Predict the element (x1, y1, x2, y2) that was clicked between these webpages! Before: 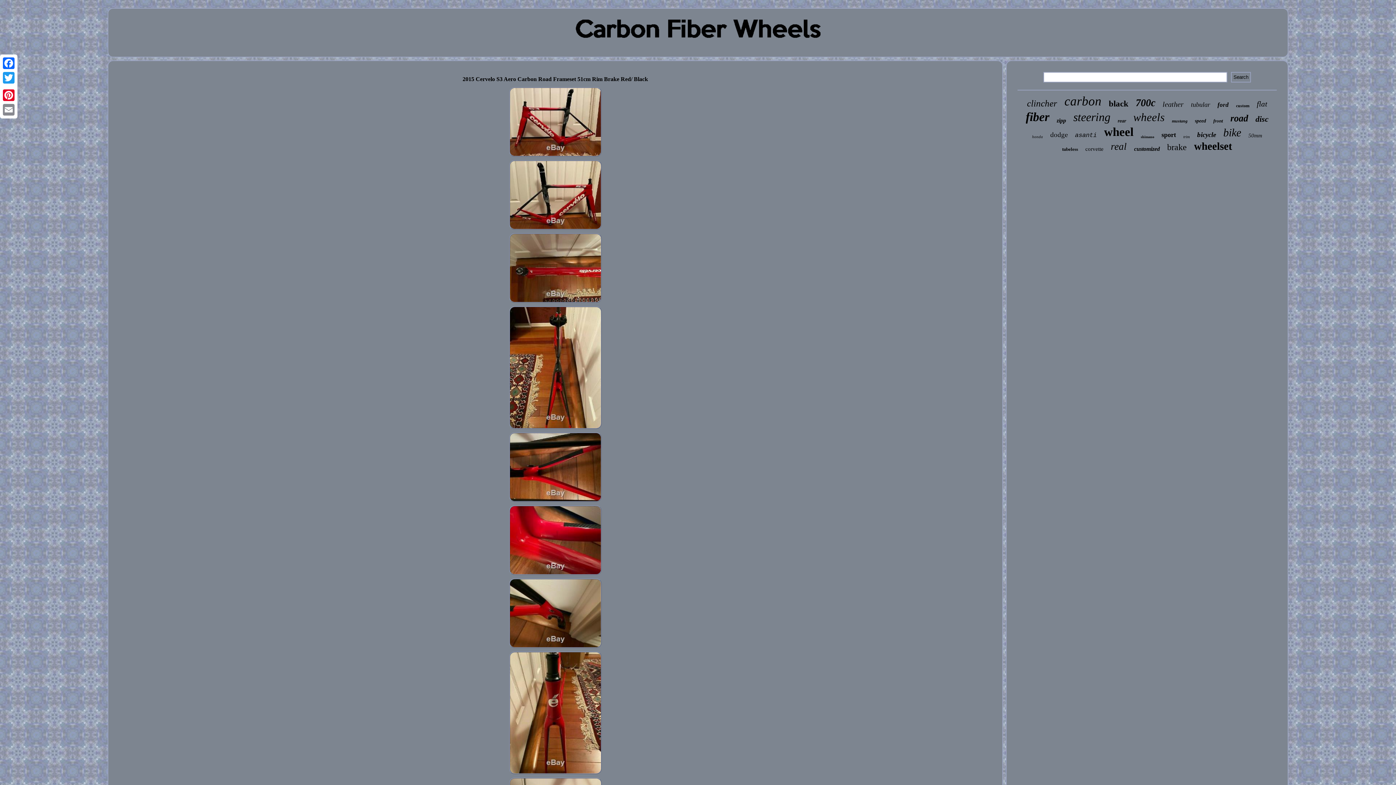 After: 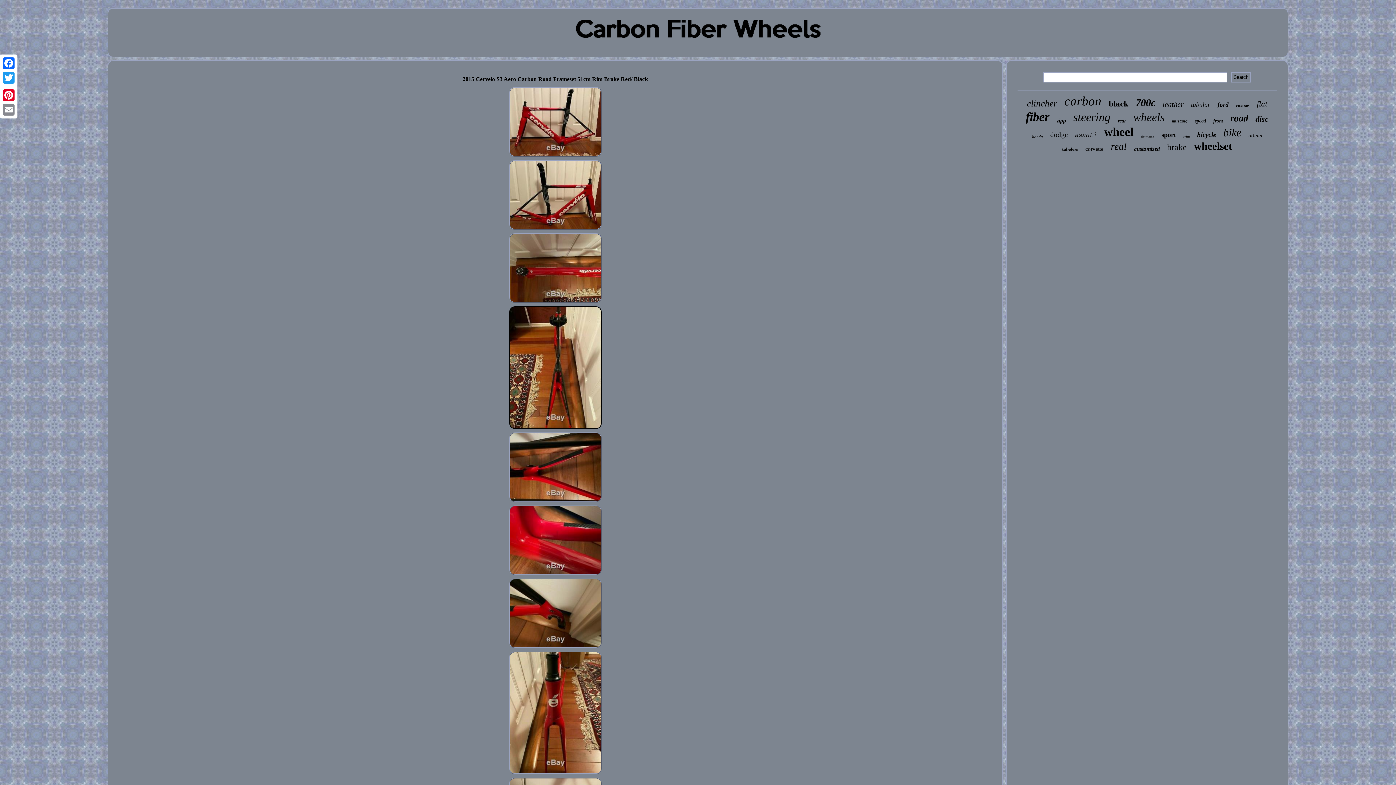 Action: bbox: (508, 425, 602, 431)